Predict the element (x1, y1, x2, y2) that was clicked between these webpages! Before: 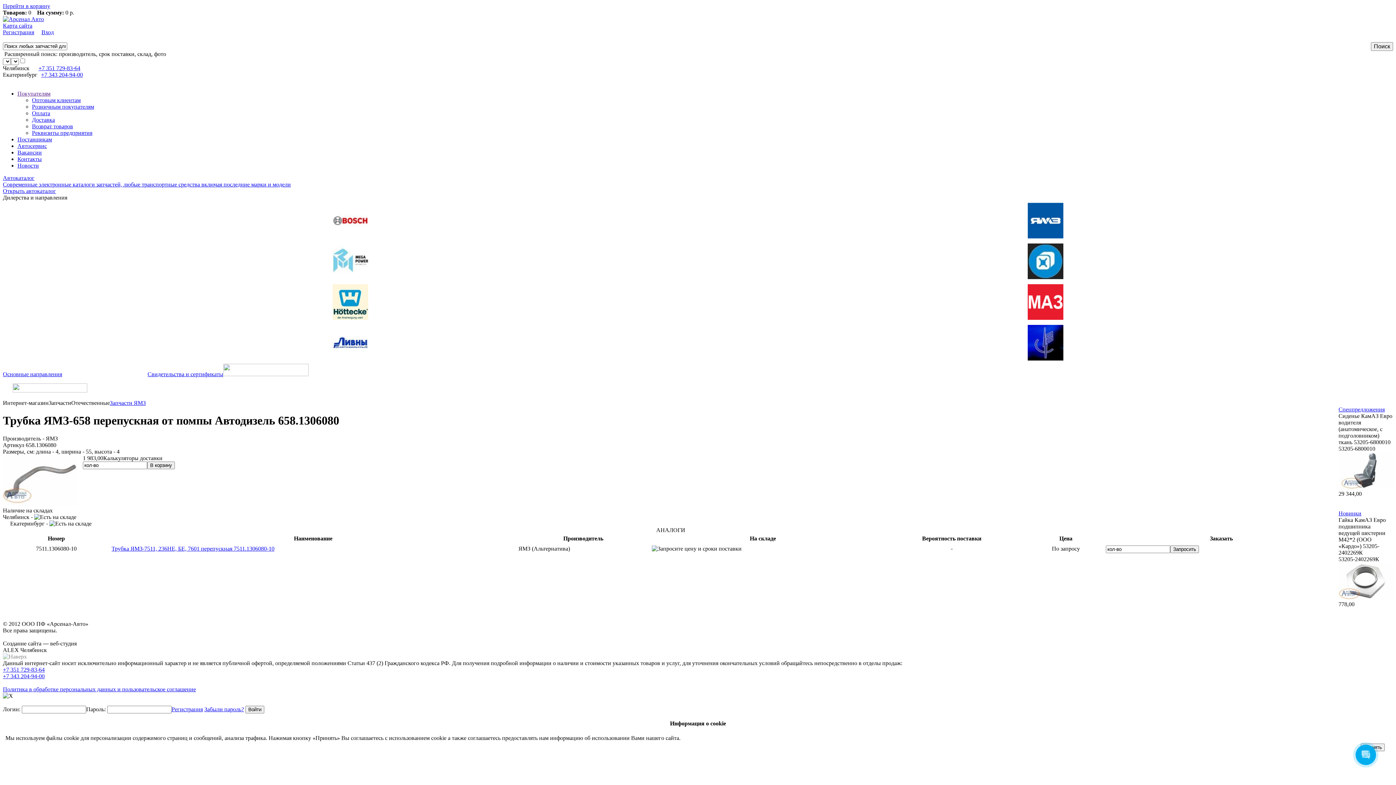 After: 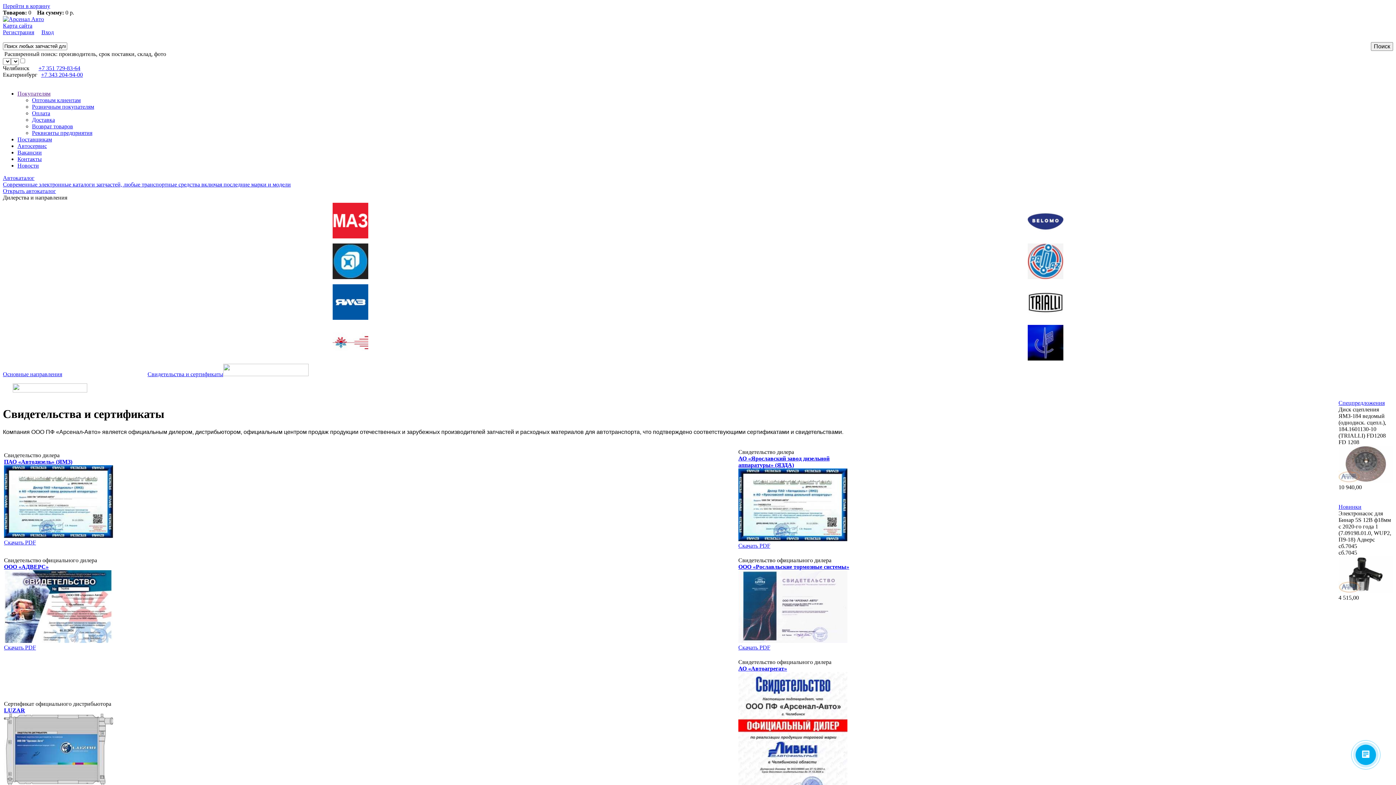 Action: label: Свидетельства и сертификаты bbox: (147, 371, 223, 377)